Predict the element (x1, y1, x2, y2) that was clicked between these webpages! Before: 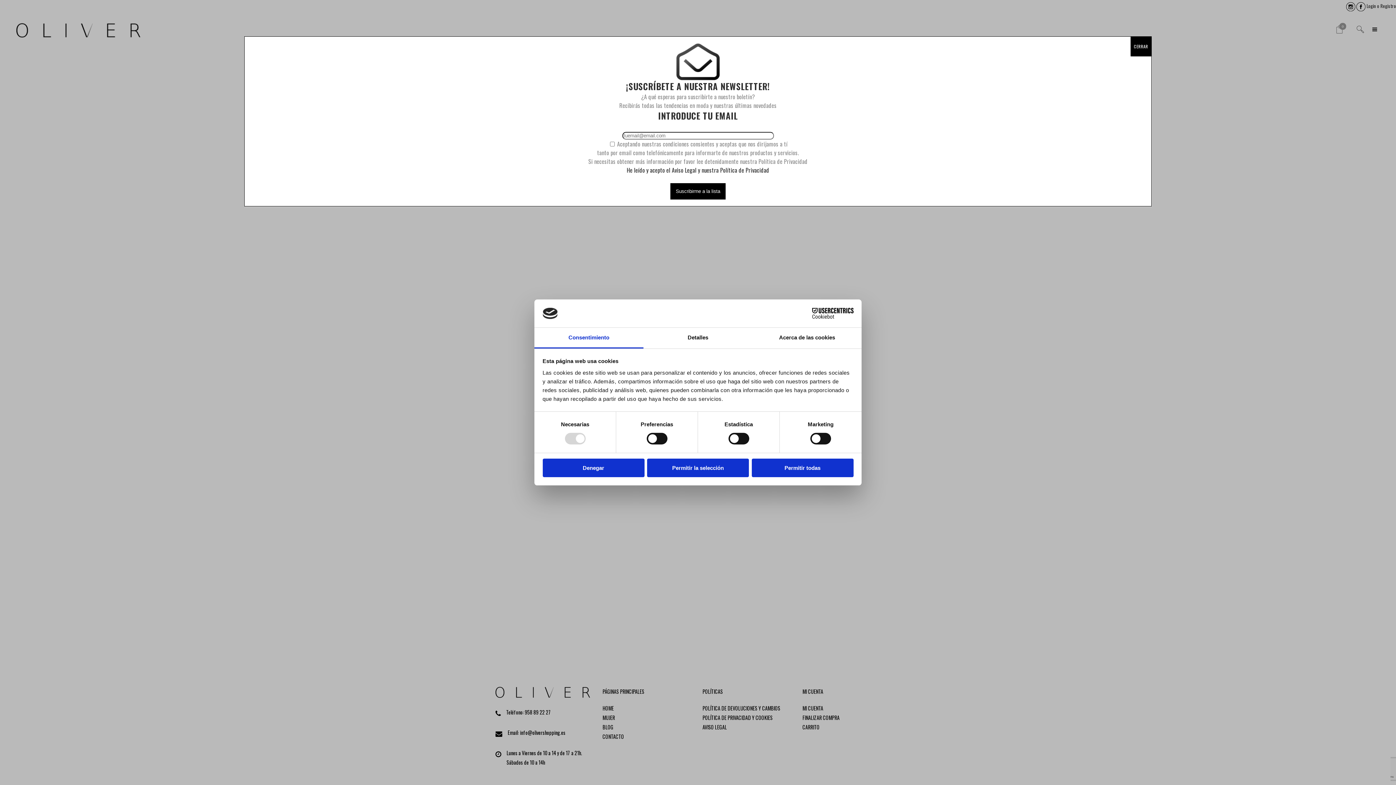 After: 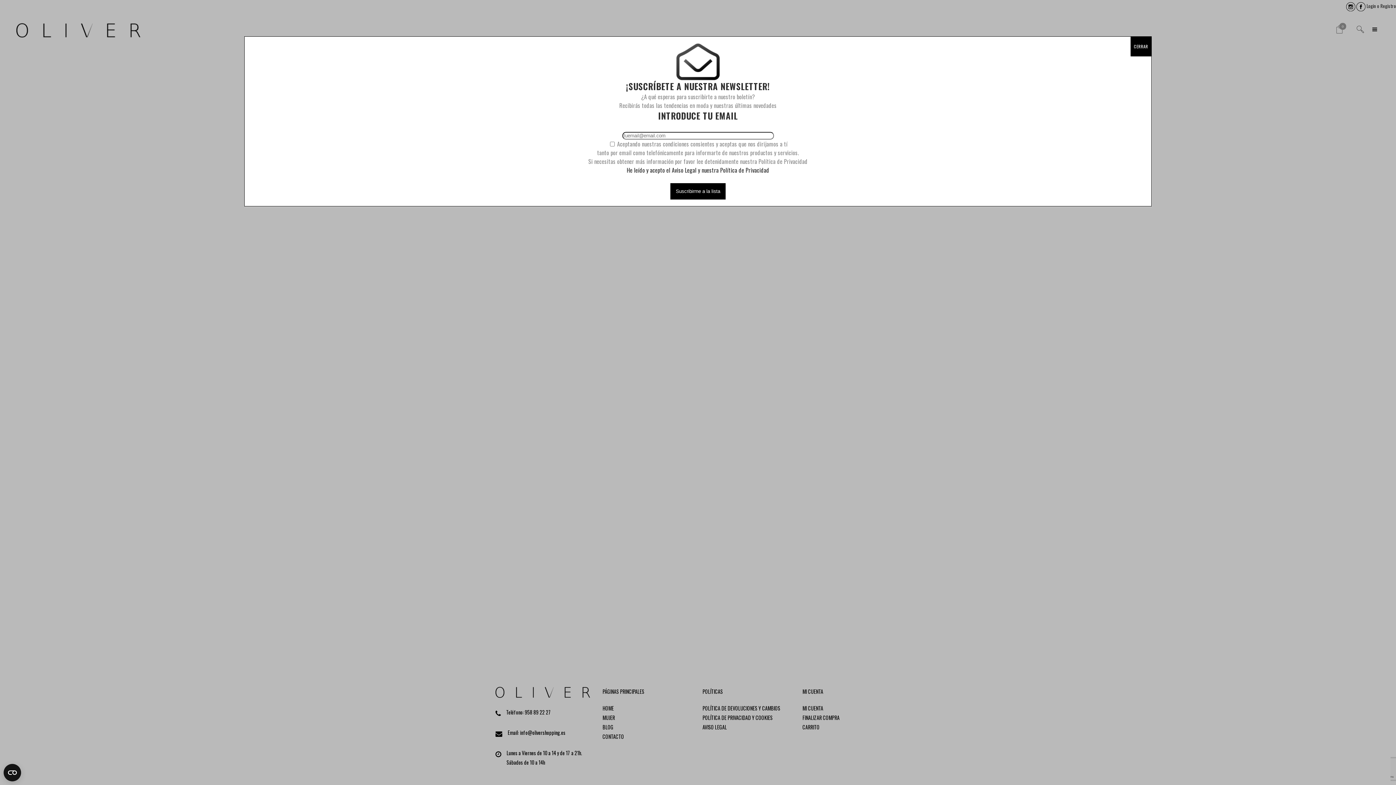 Action: label: Denegar bbox: (542, 458, 644, 477)